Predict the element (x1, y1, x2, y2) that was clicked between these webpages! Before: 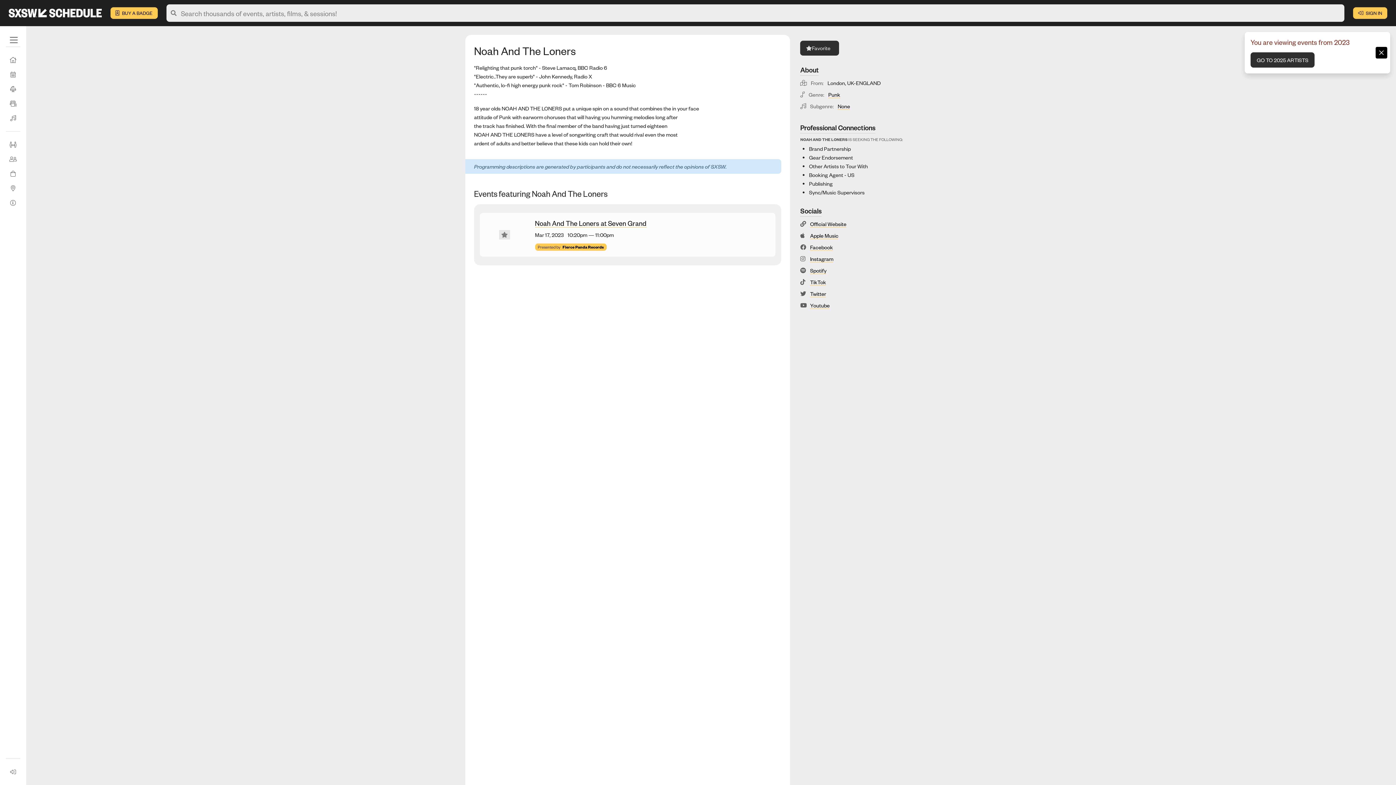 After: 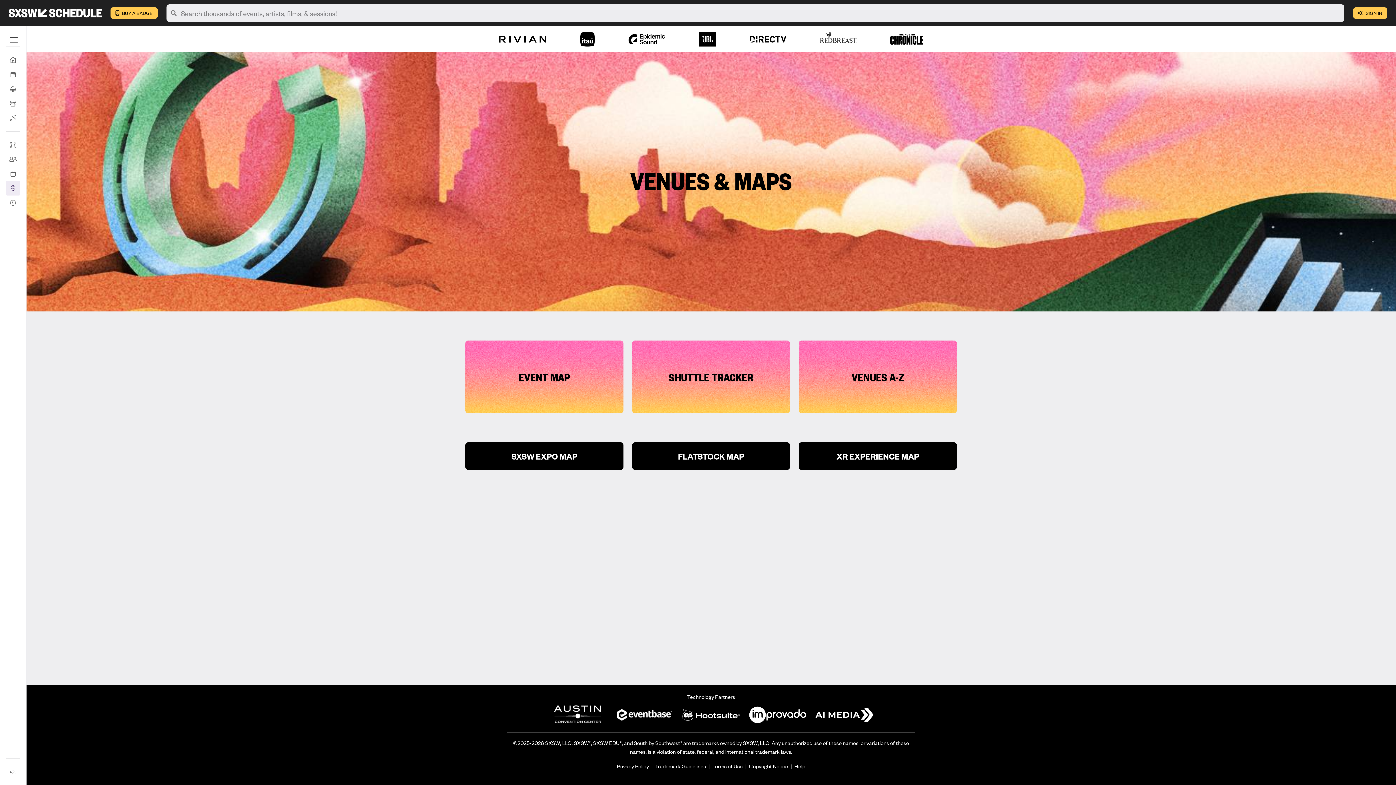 Action: bbox: (5, 181, 20, 195) label: Venues & Maps